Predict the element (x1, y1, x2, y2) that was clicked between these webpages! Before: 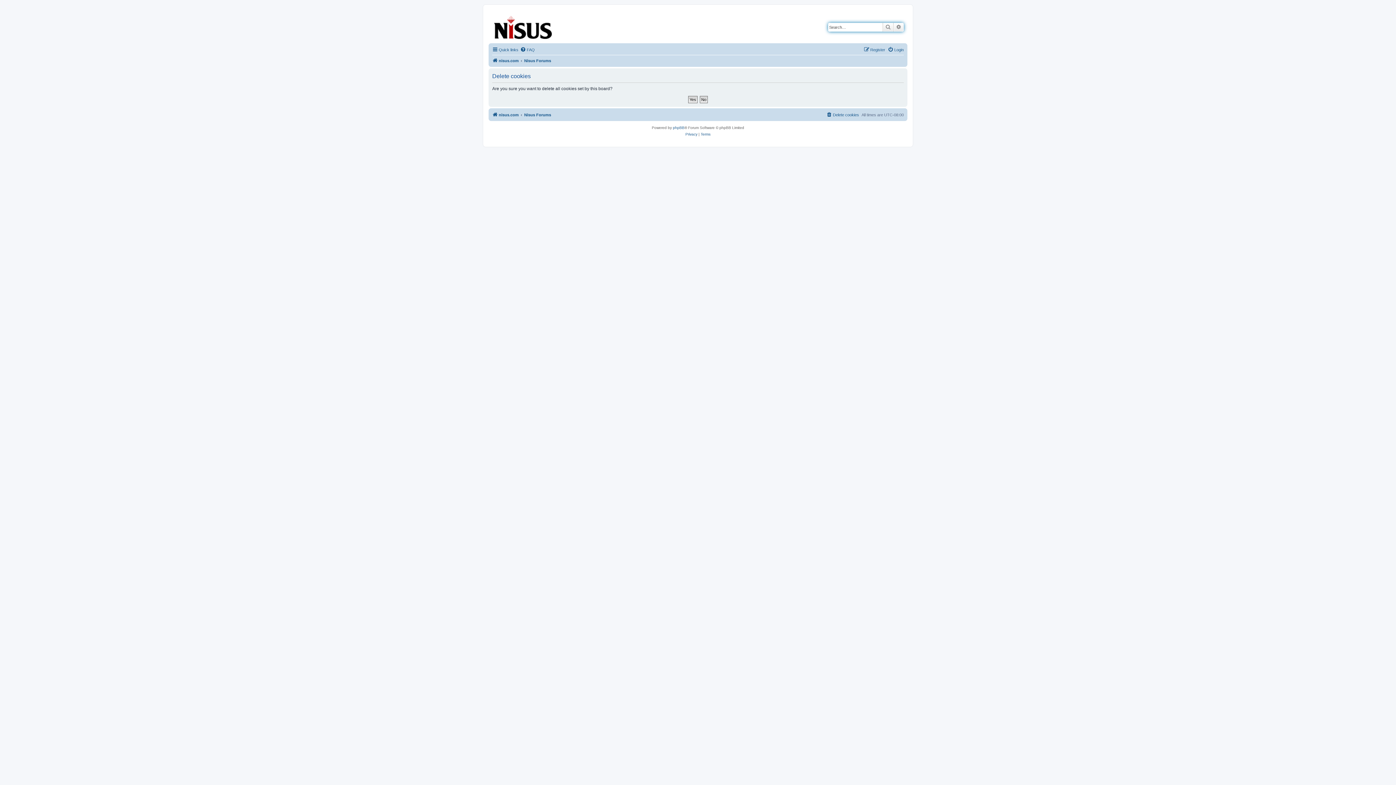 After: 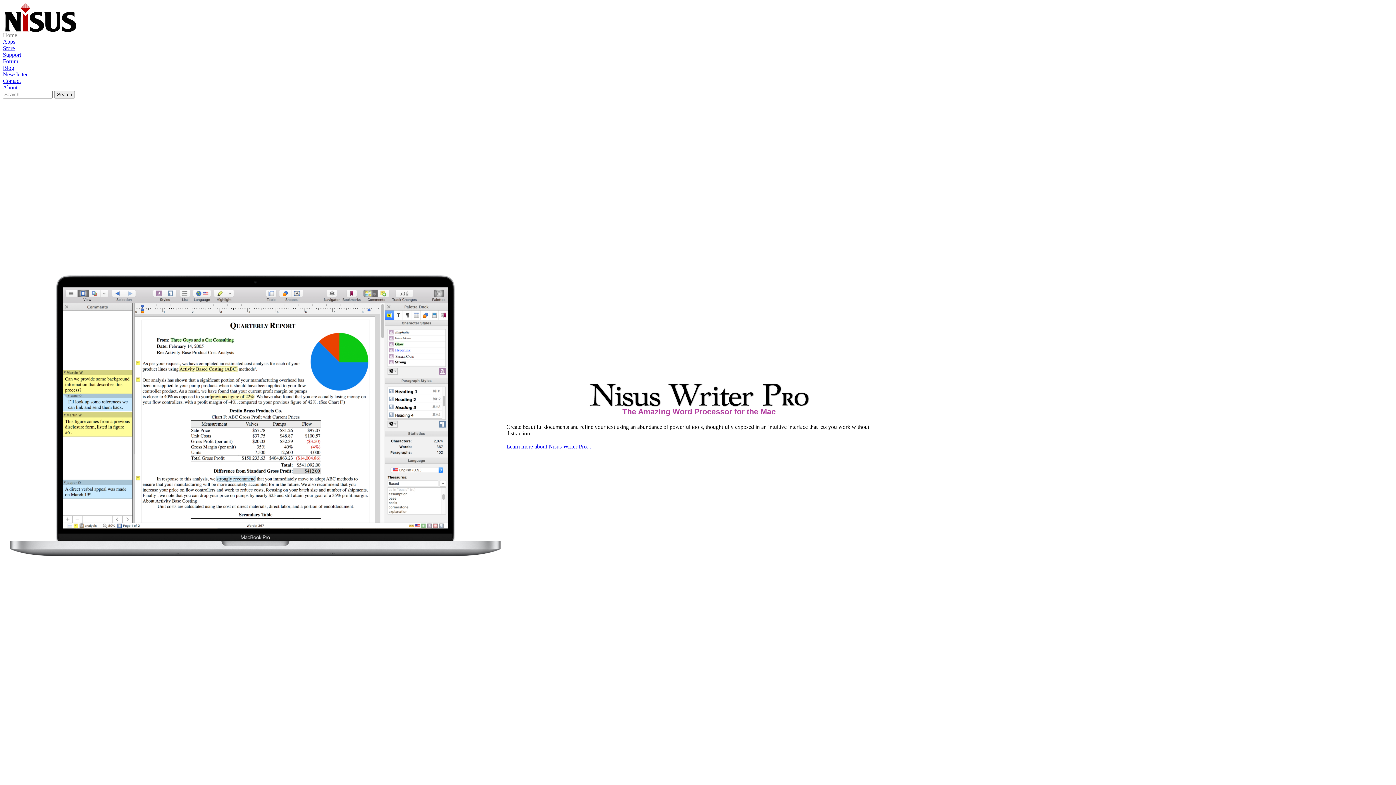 Action: bbox: (490, 12, 556, 40)